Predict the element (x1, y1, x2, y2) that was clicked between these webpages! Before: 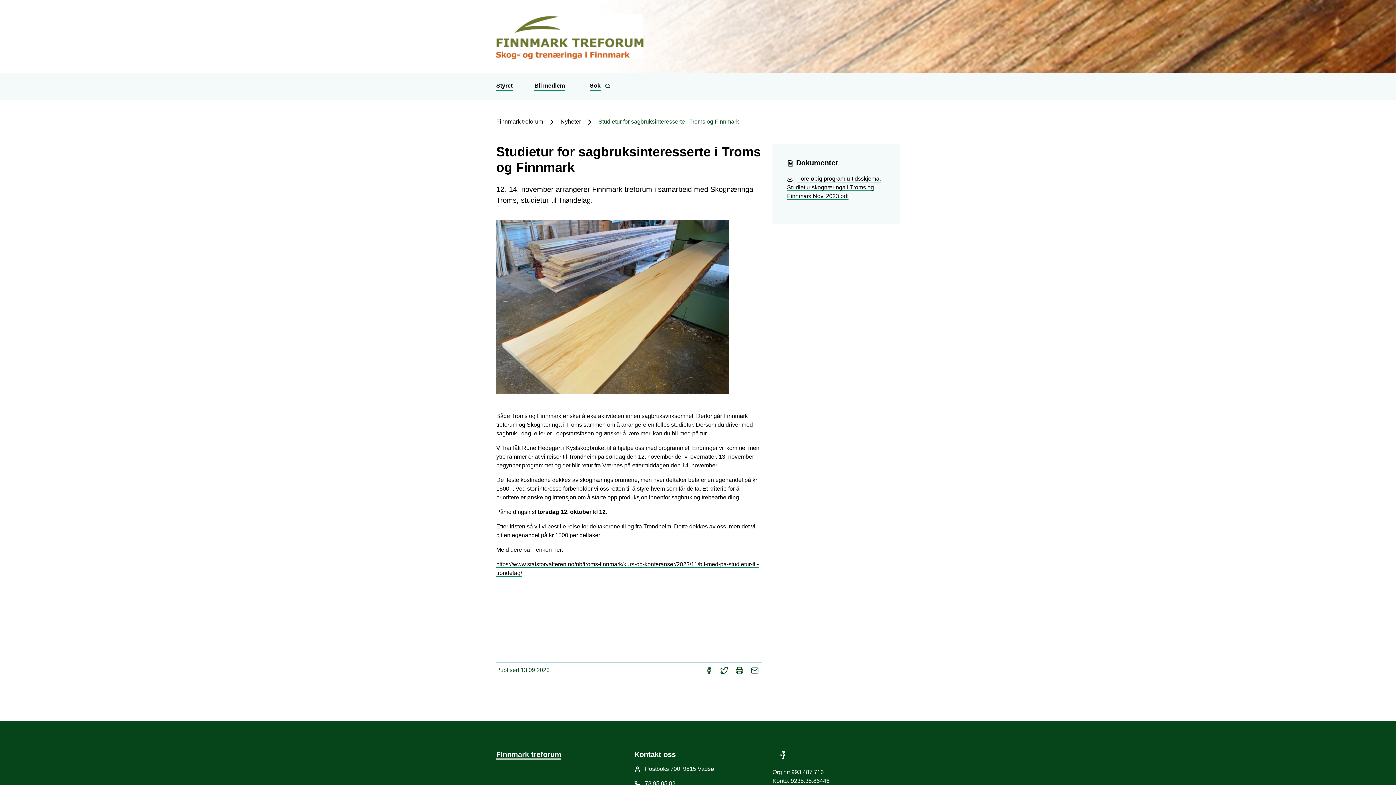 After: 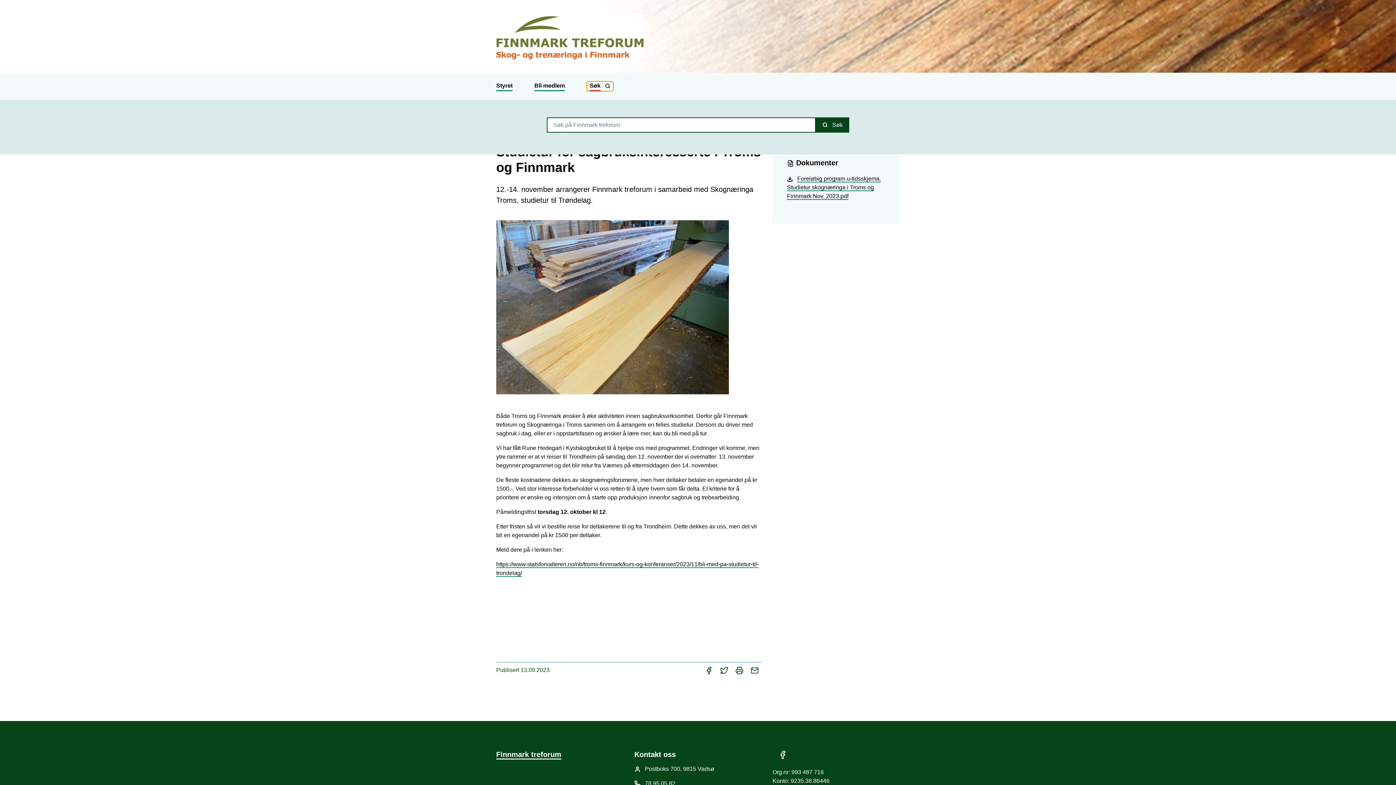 Action: label: Vis søkefelt bbox: (586, 81, 613, 91)